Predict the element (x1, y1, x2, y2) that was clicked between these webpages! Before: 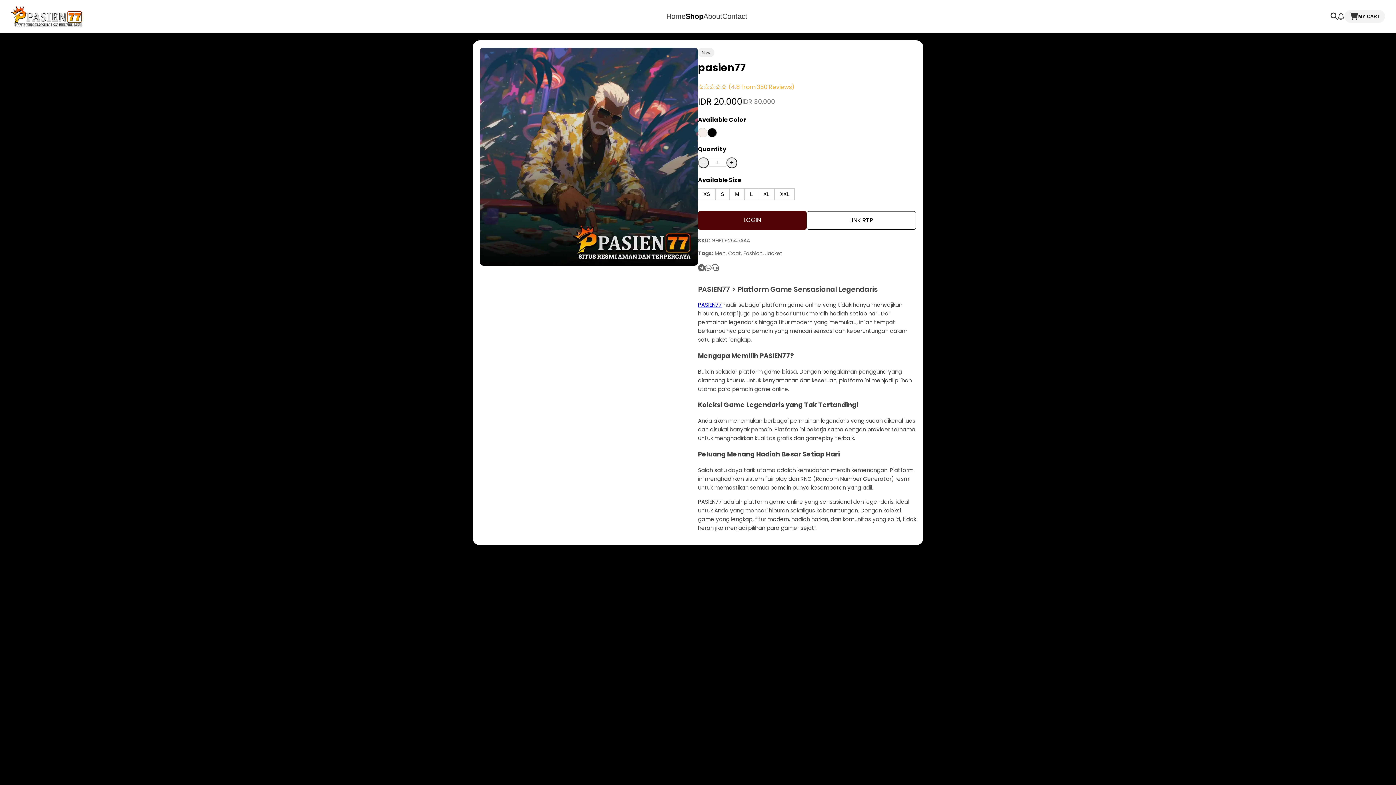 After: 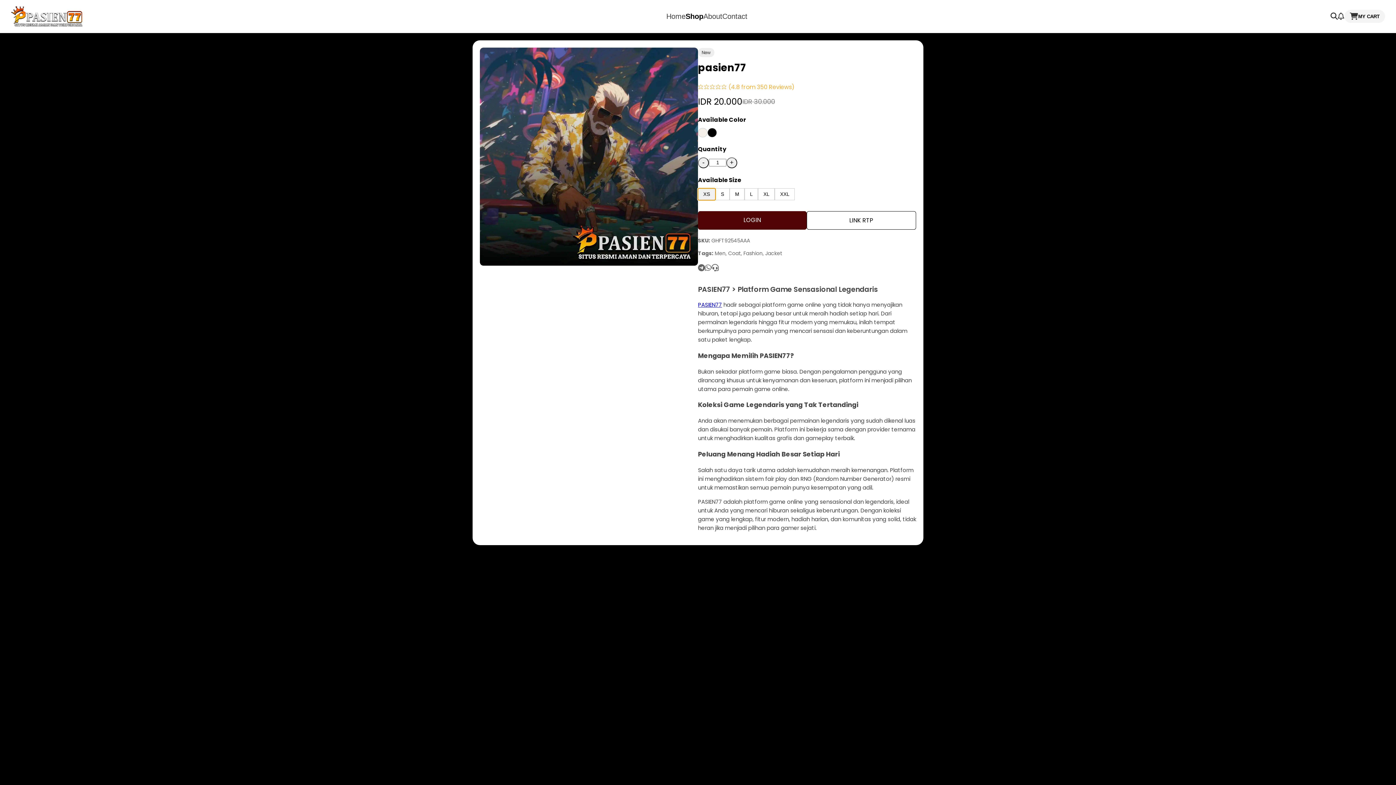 Action: bbox: (698, 188, 715, 200) label: XS